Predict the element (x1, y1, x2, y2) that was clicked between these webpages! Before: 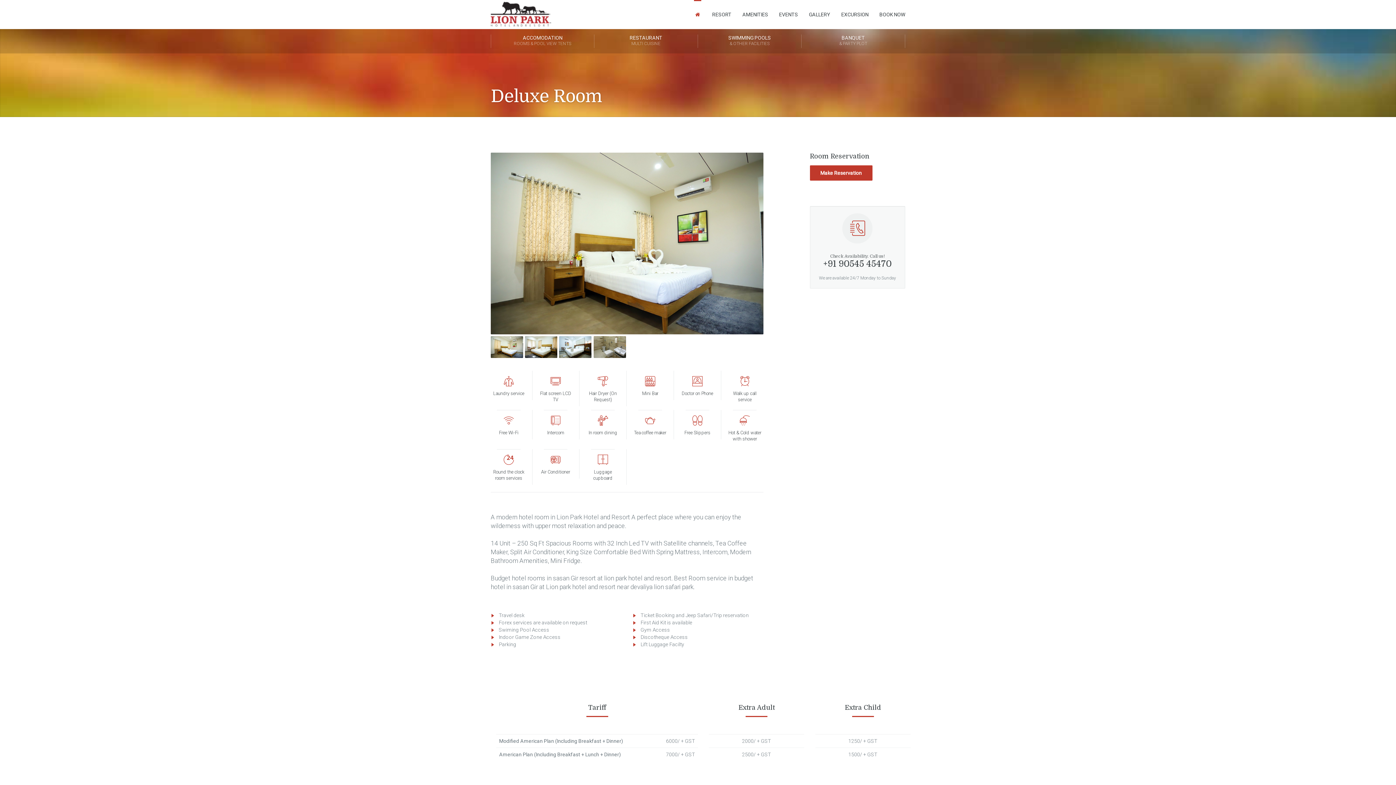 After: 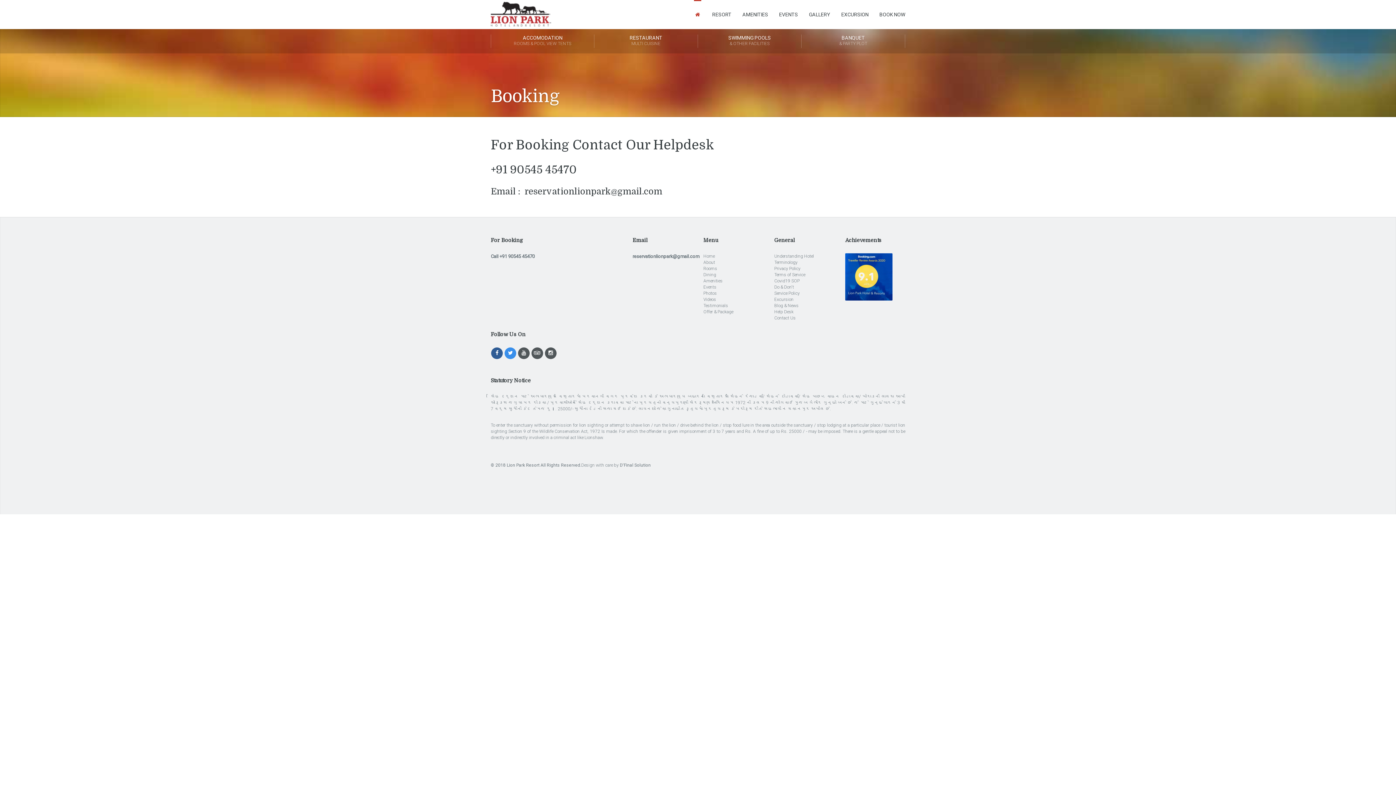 Action: bbox: (810, 165, 872, 180) label: Make Reservation